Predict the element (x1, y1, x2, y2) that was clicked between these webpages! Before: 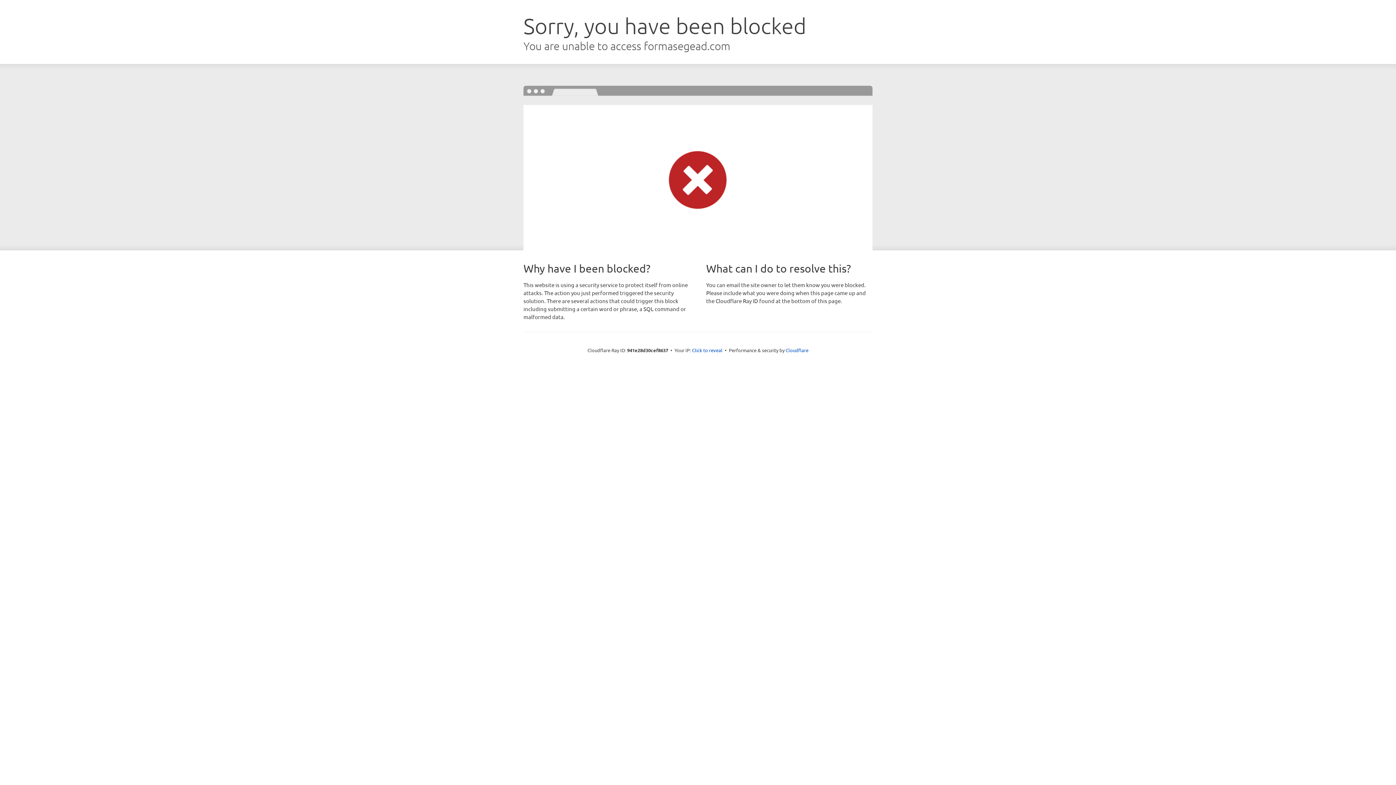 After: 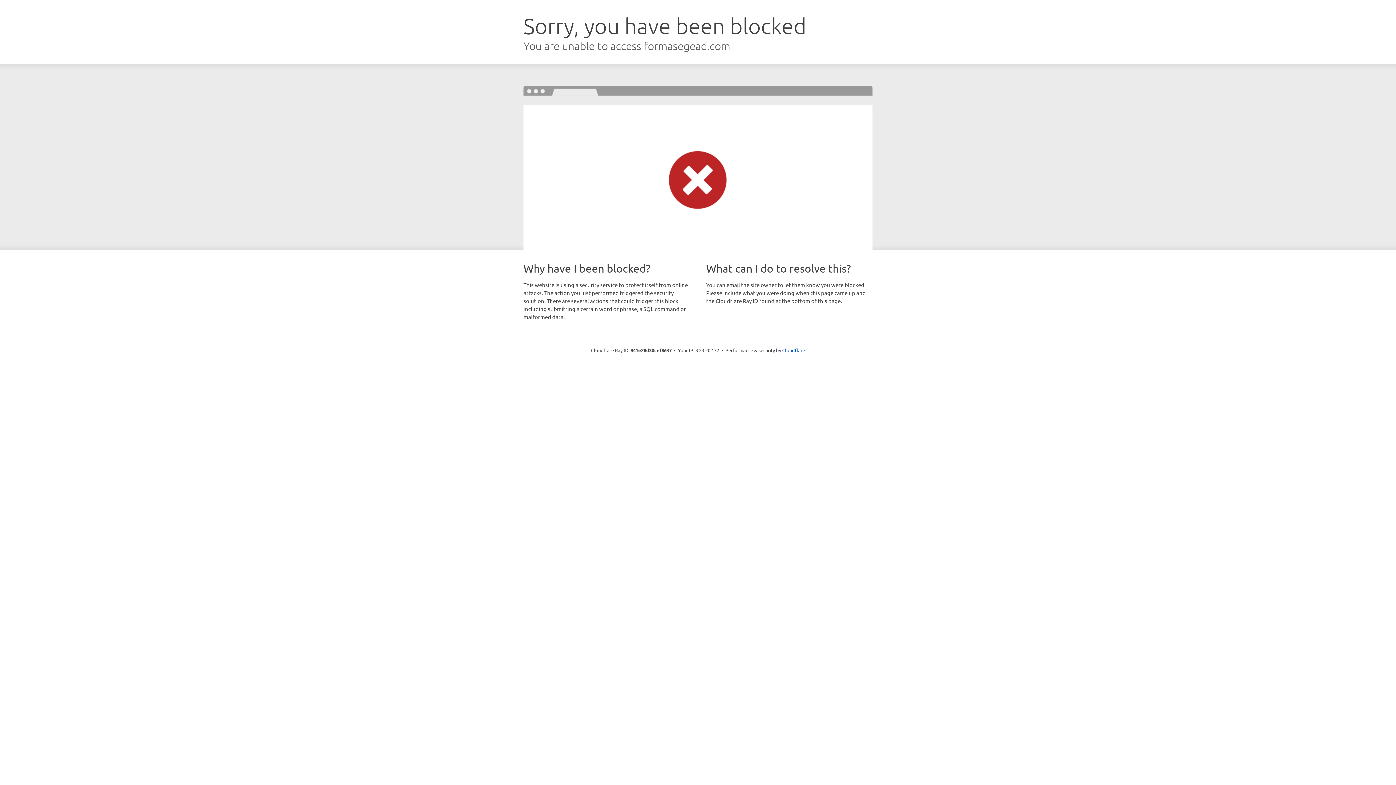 Action: label: Click to reveal bbox: (692, 346, 722, 353)